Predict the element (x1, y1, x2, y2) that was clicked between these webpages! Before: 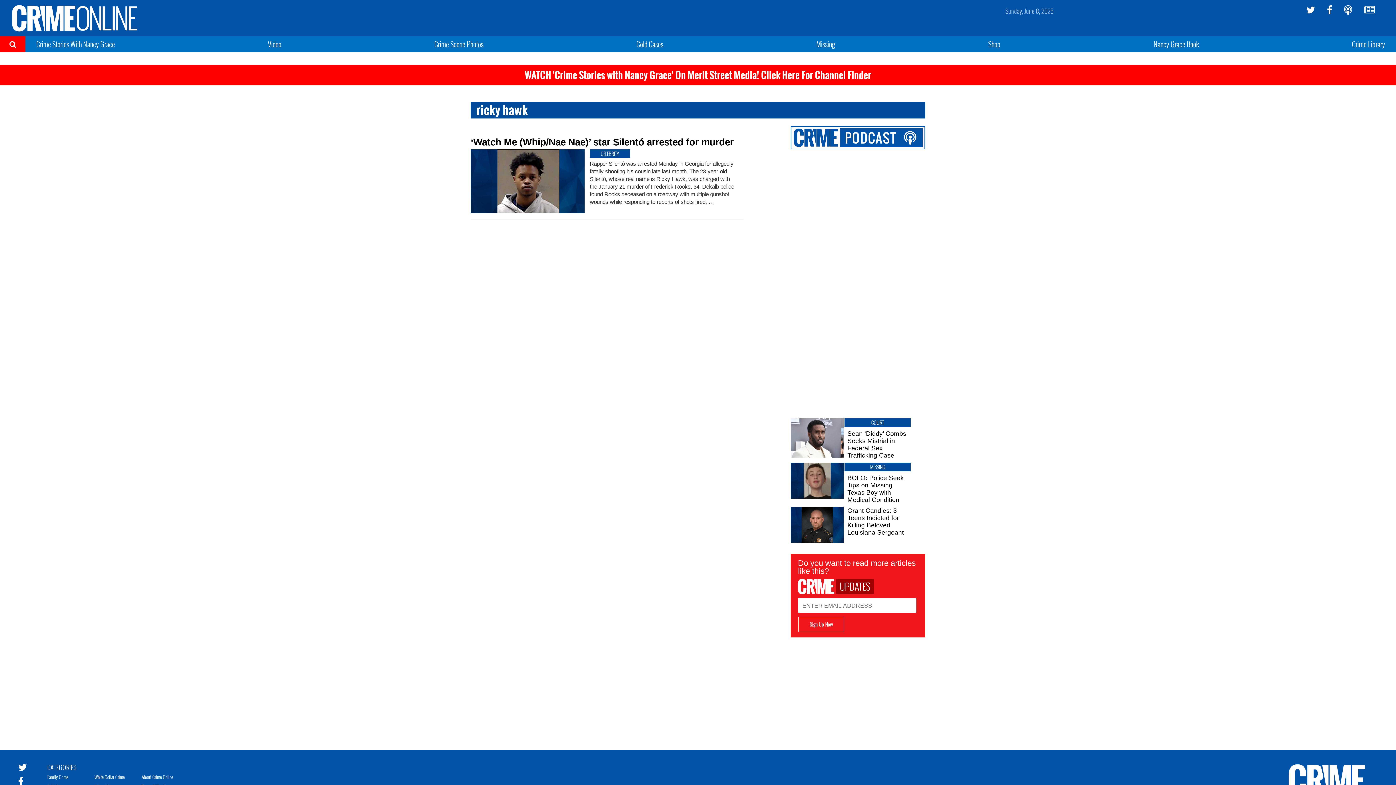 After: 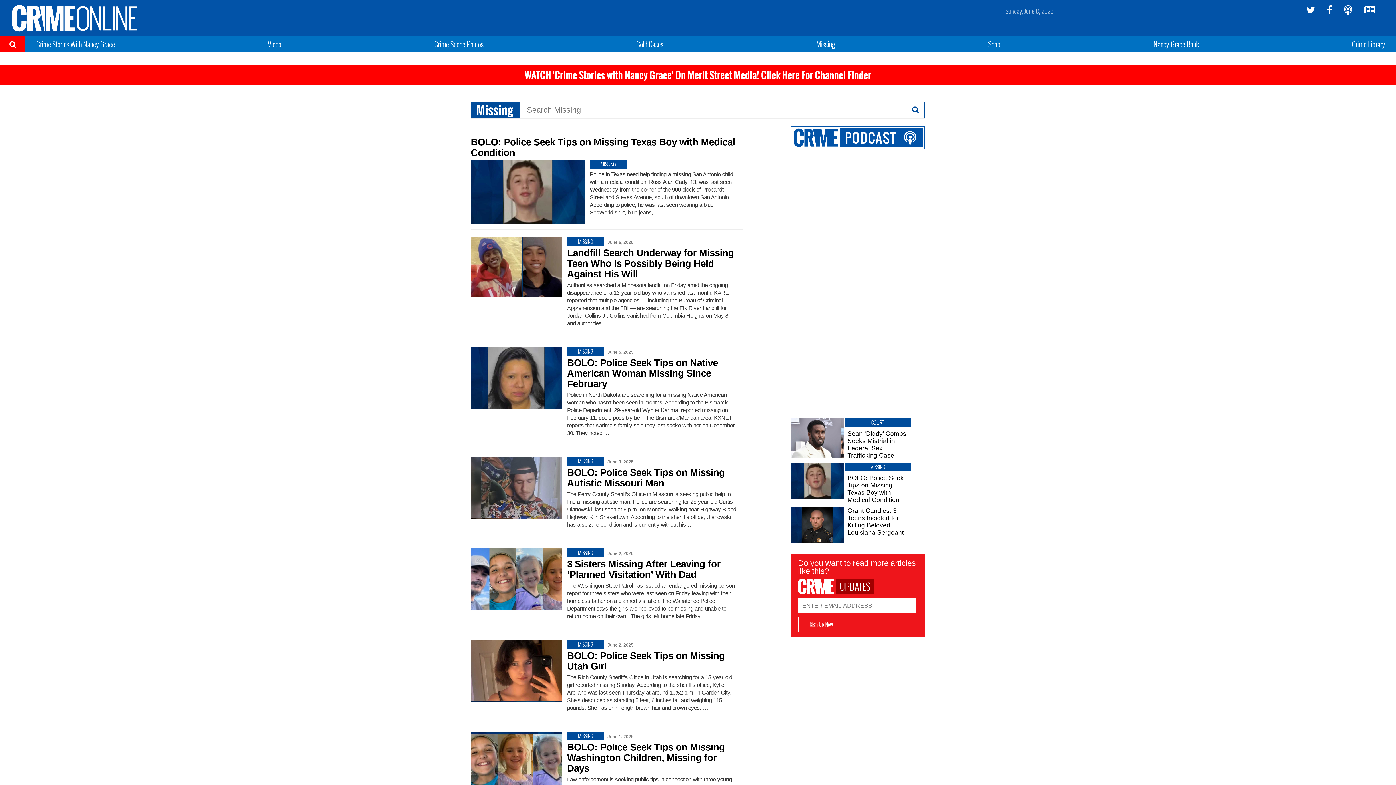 Action: label: Missing bbox: (816, 38, 835, 49)